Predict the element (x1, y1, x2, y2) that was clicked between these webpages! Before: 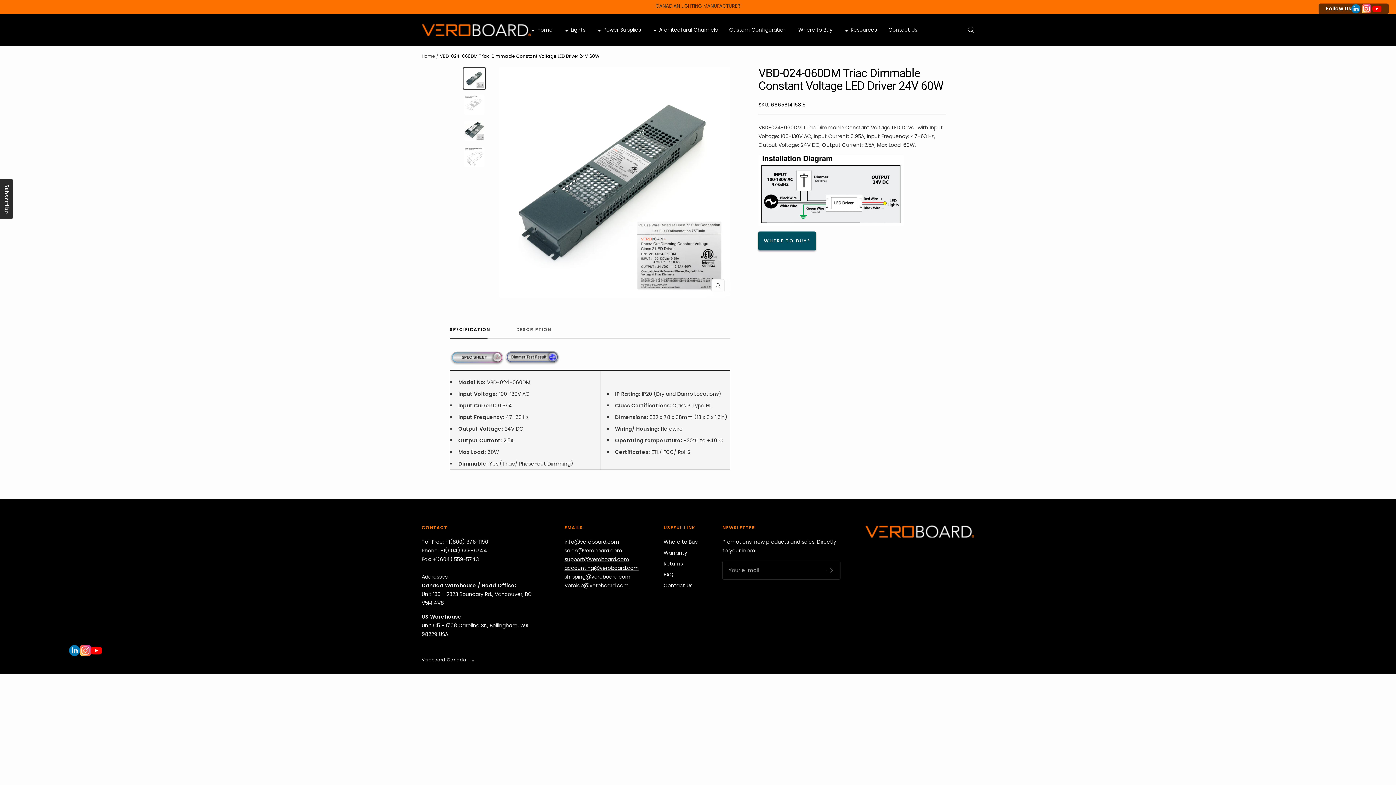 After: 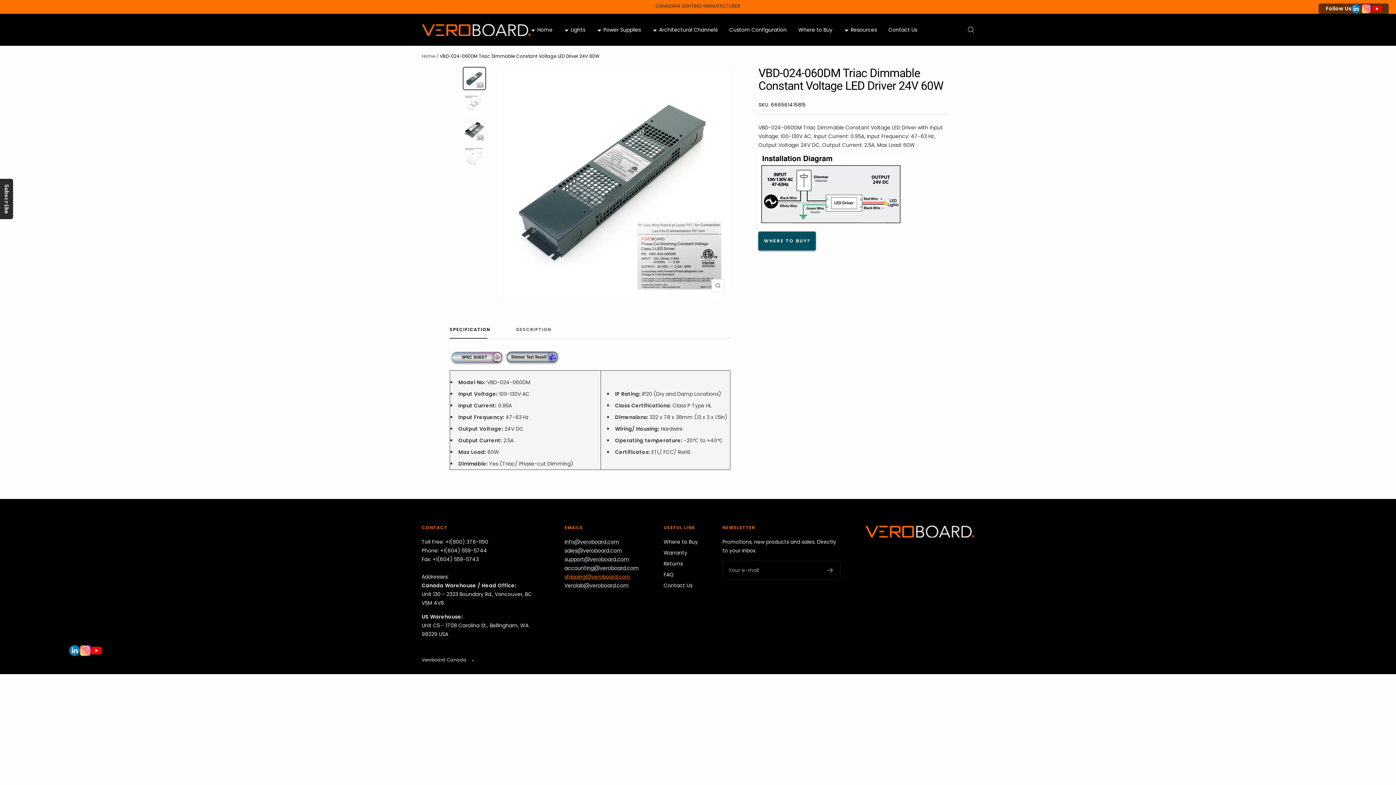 Action: bbox: (564, 573, 630, 580) label: shipping@veroboard.com
